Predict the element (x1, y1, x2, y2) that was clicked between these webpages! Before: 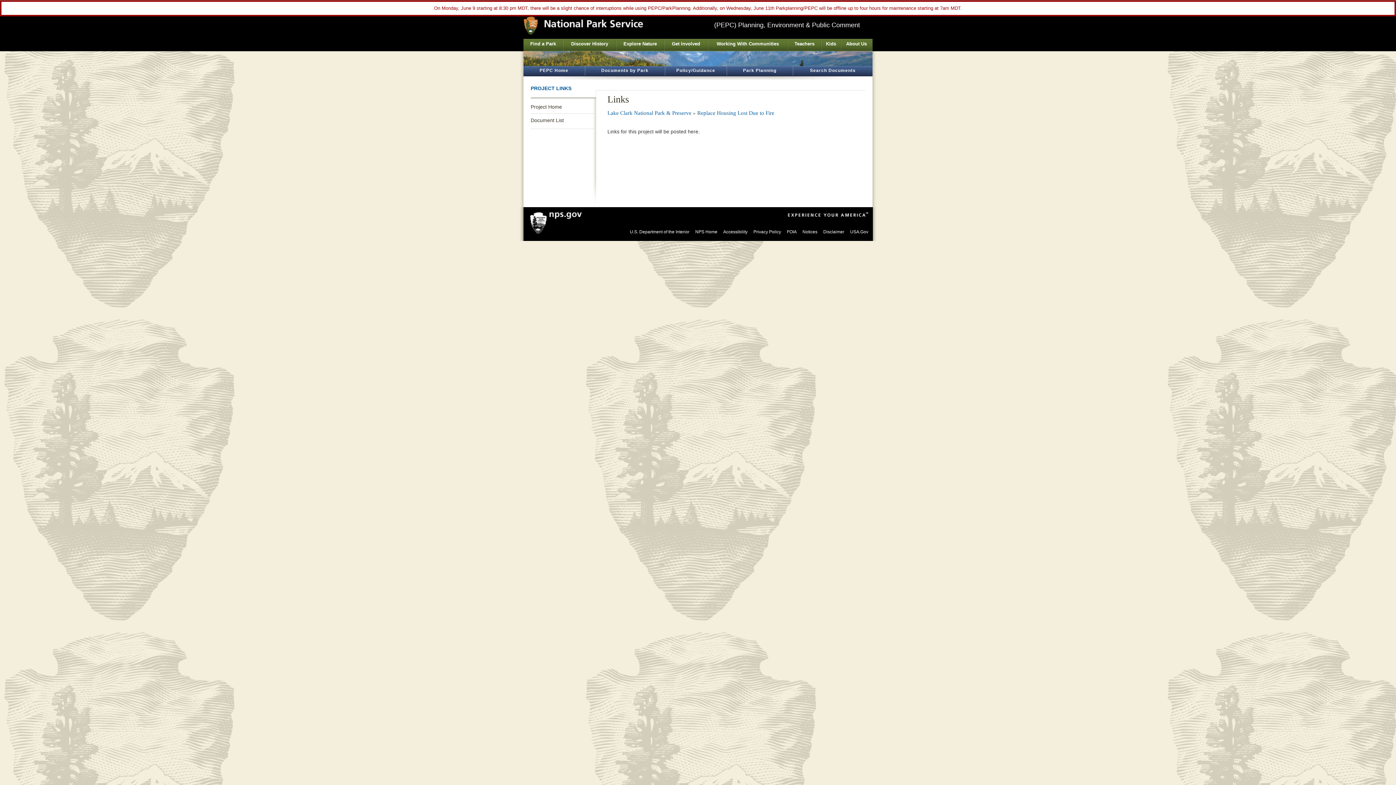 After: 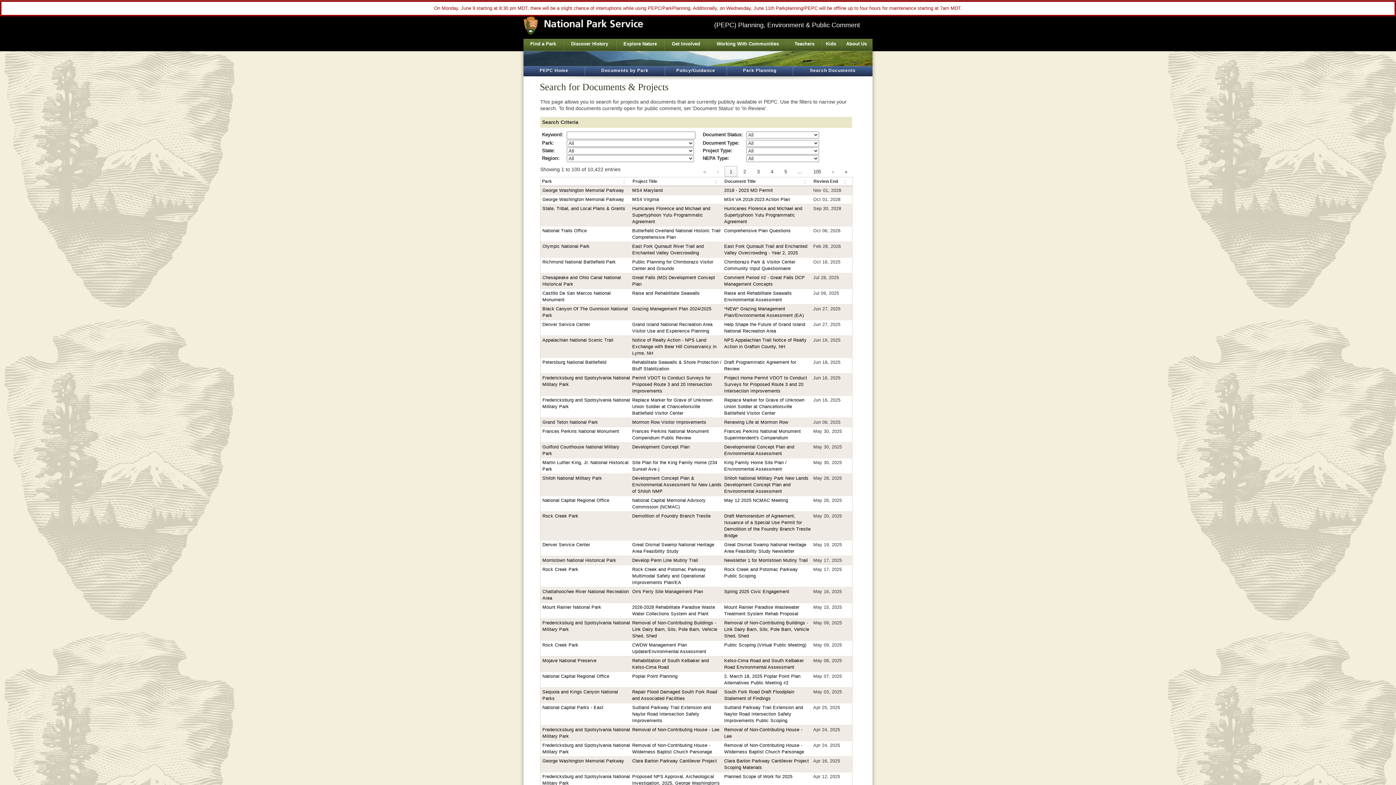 Action: bbox: (793, 66, 872, 76) label: Search Documents